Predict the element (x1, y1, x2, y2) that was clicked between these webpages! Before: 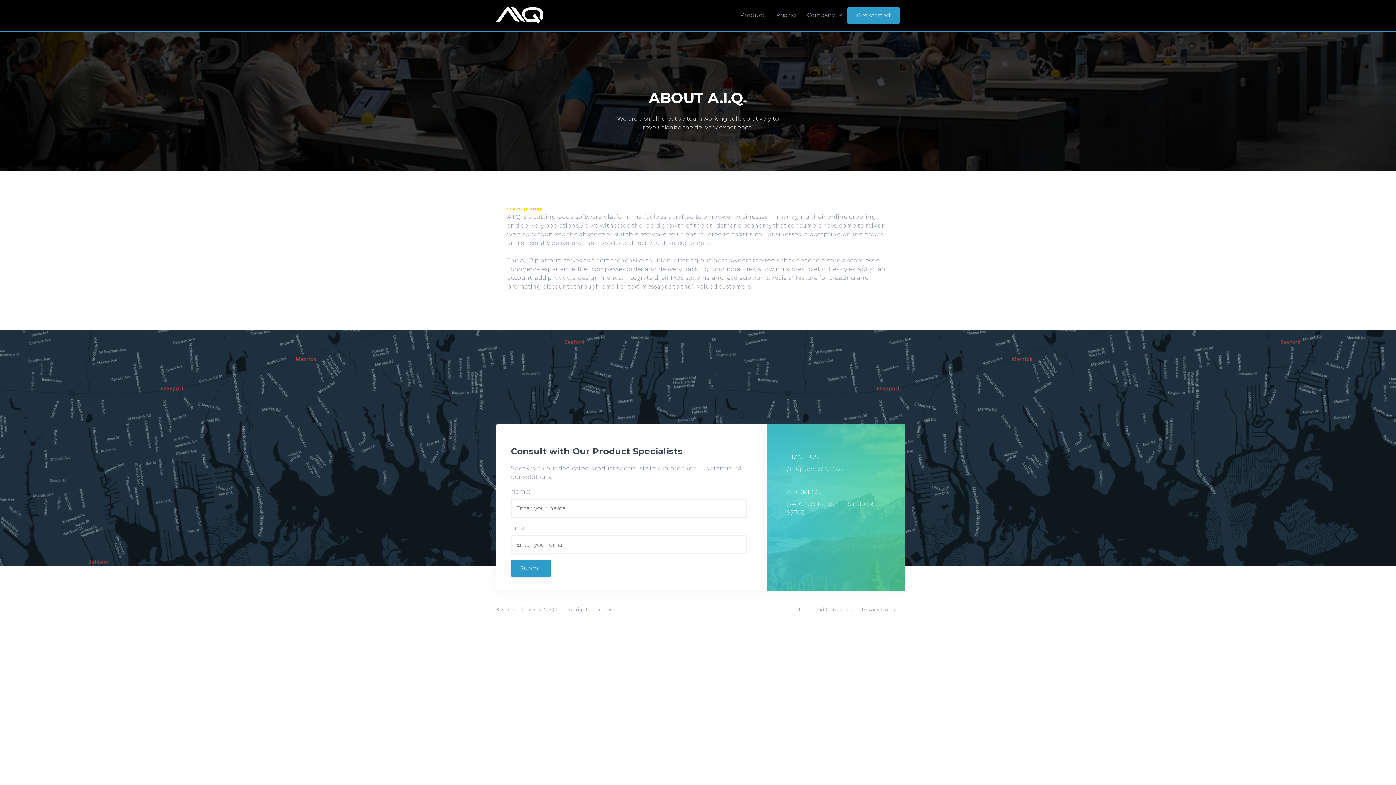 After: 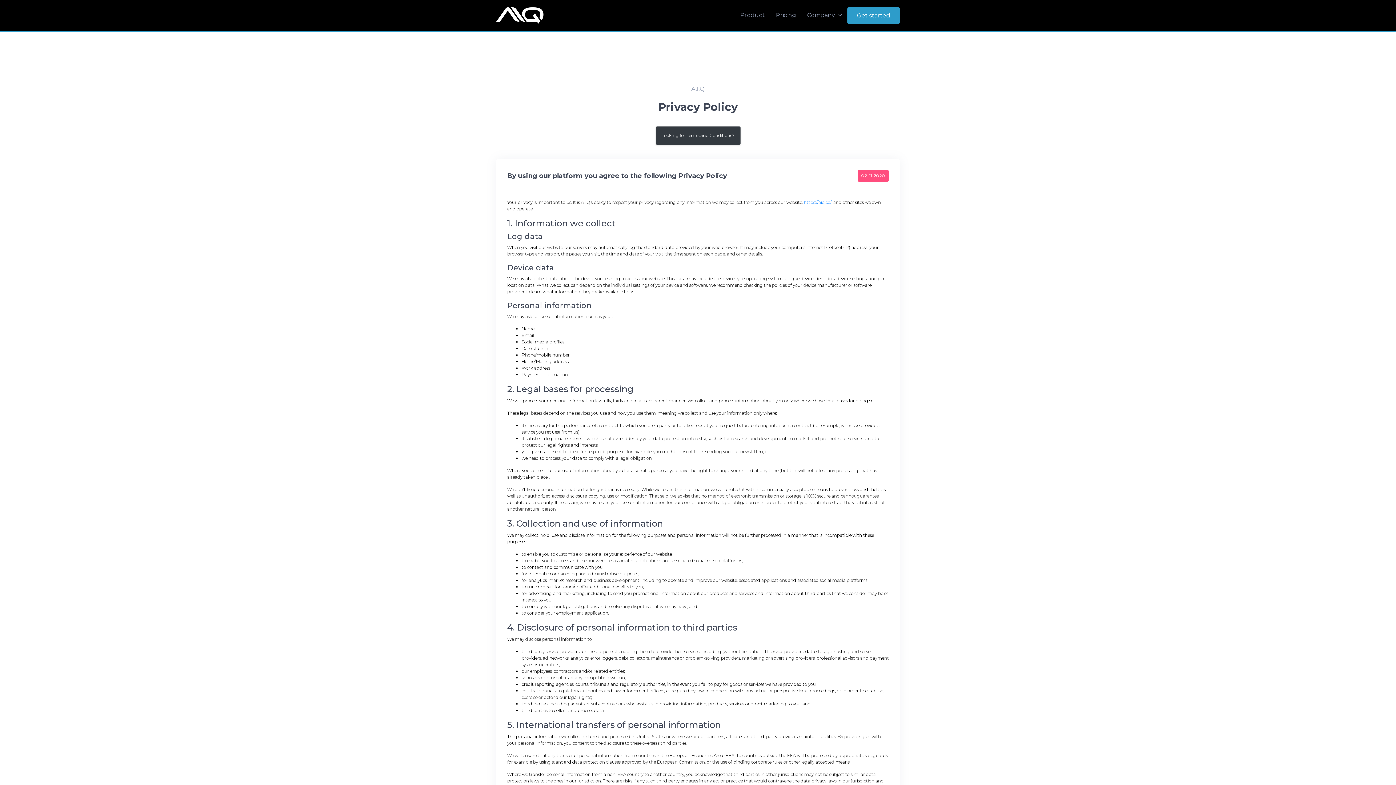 Action: bbox: (858, 602, 900, 616) label: Privacy Policy